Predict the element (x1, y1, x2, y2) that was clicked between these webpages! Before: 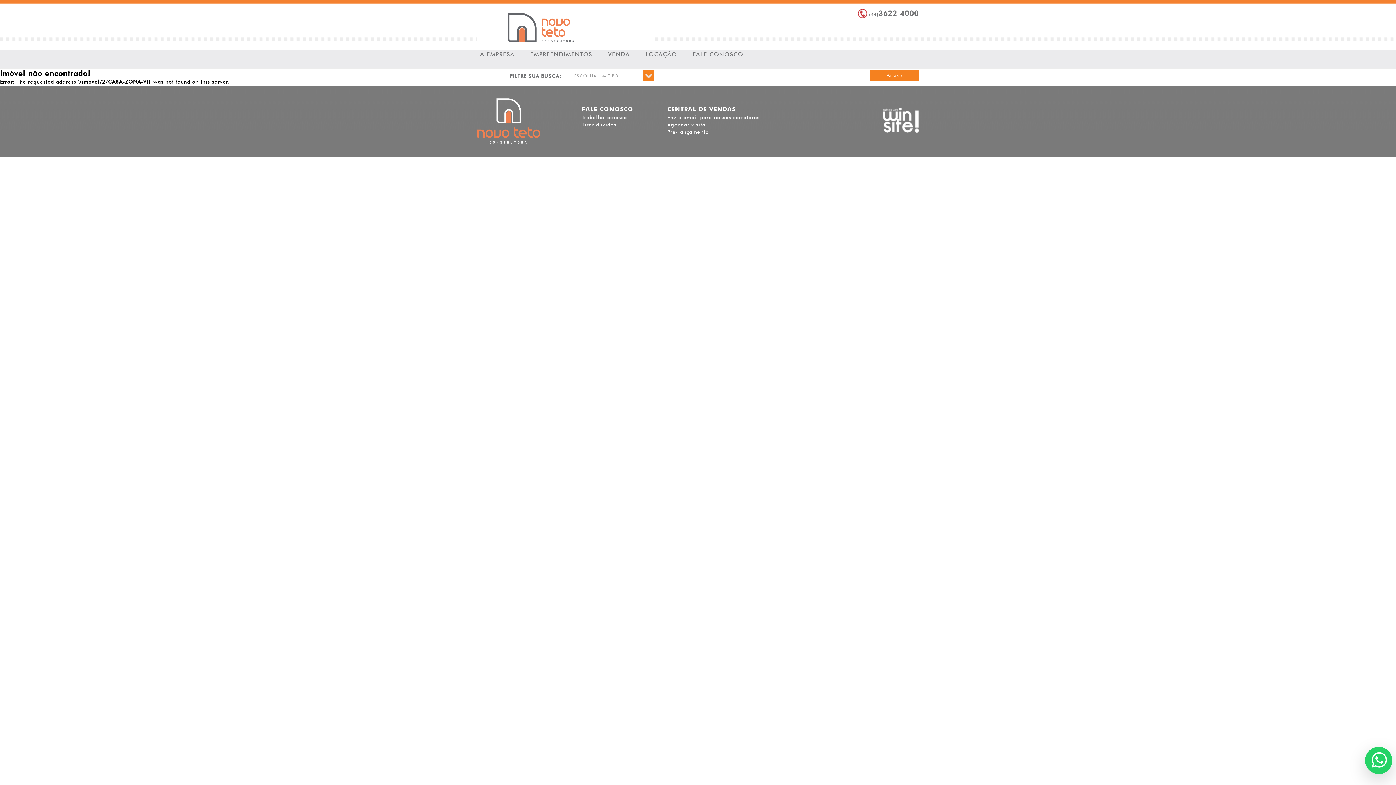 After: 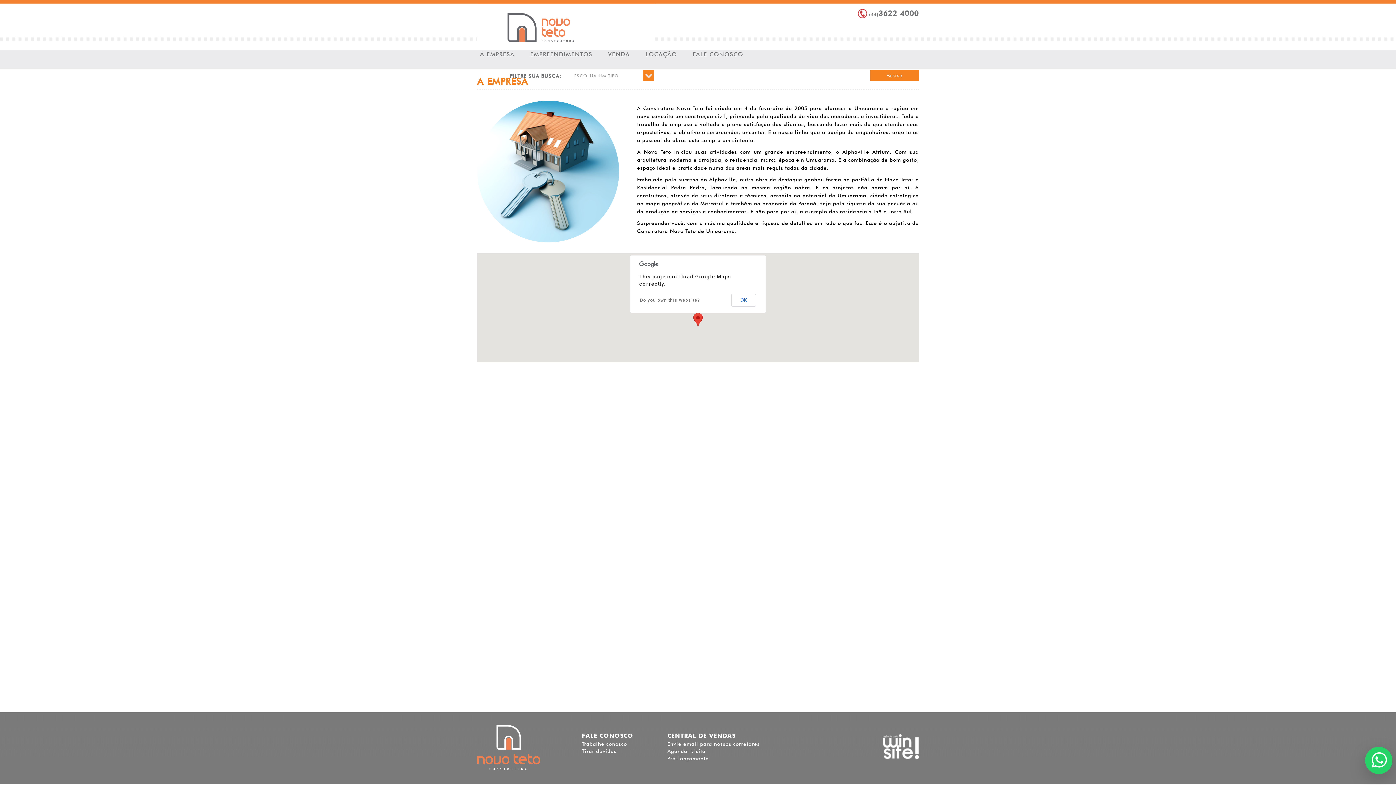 Action: bbox: (480, 50, 530, 57) label: A EMPRESA